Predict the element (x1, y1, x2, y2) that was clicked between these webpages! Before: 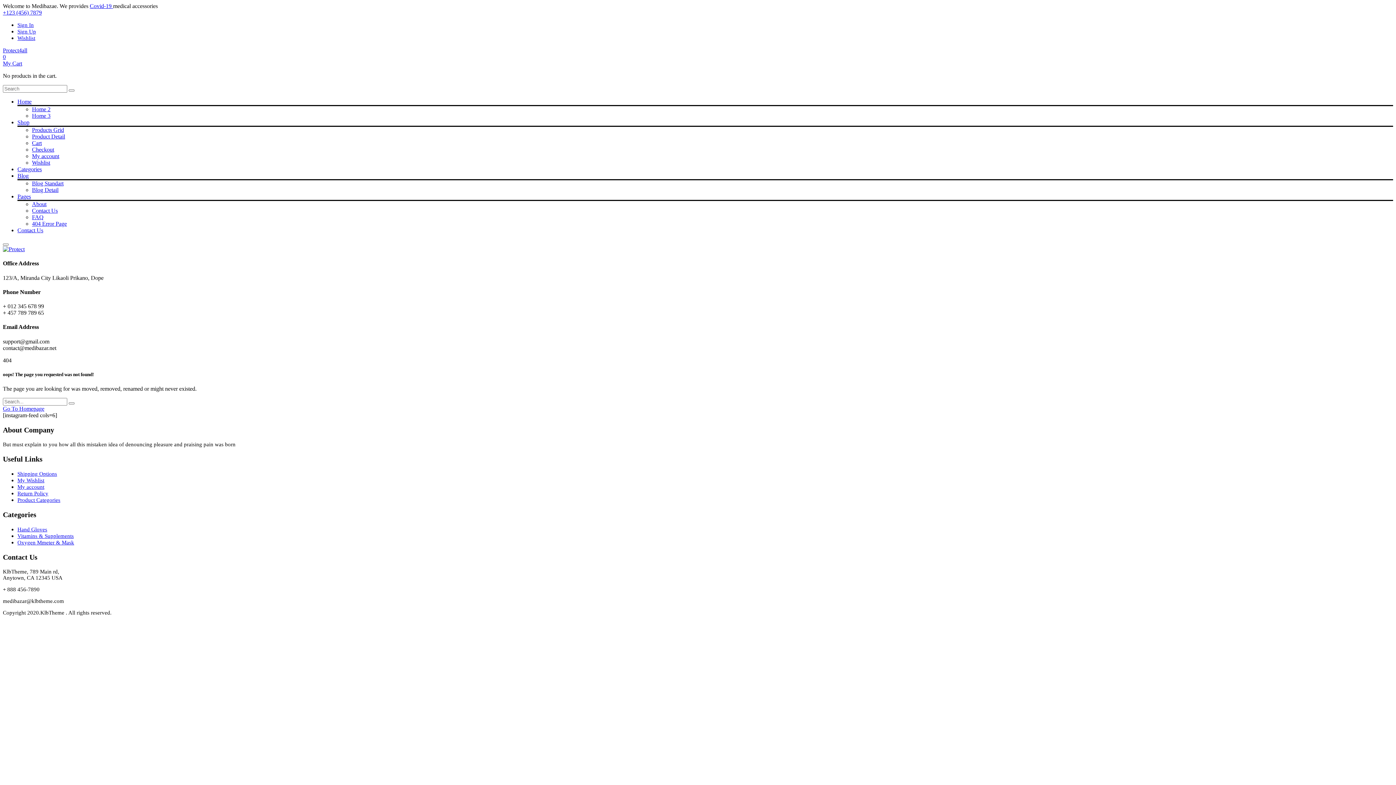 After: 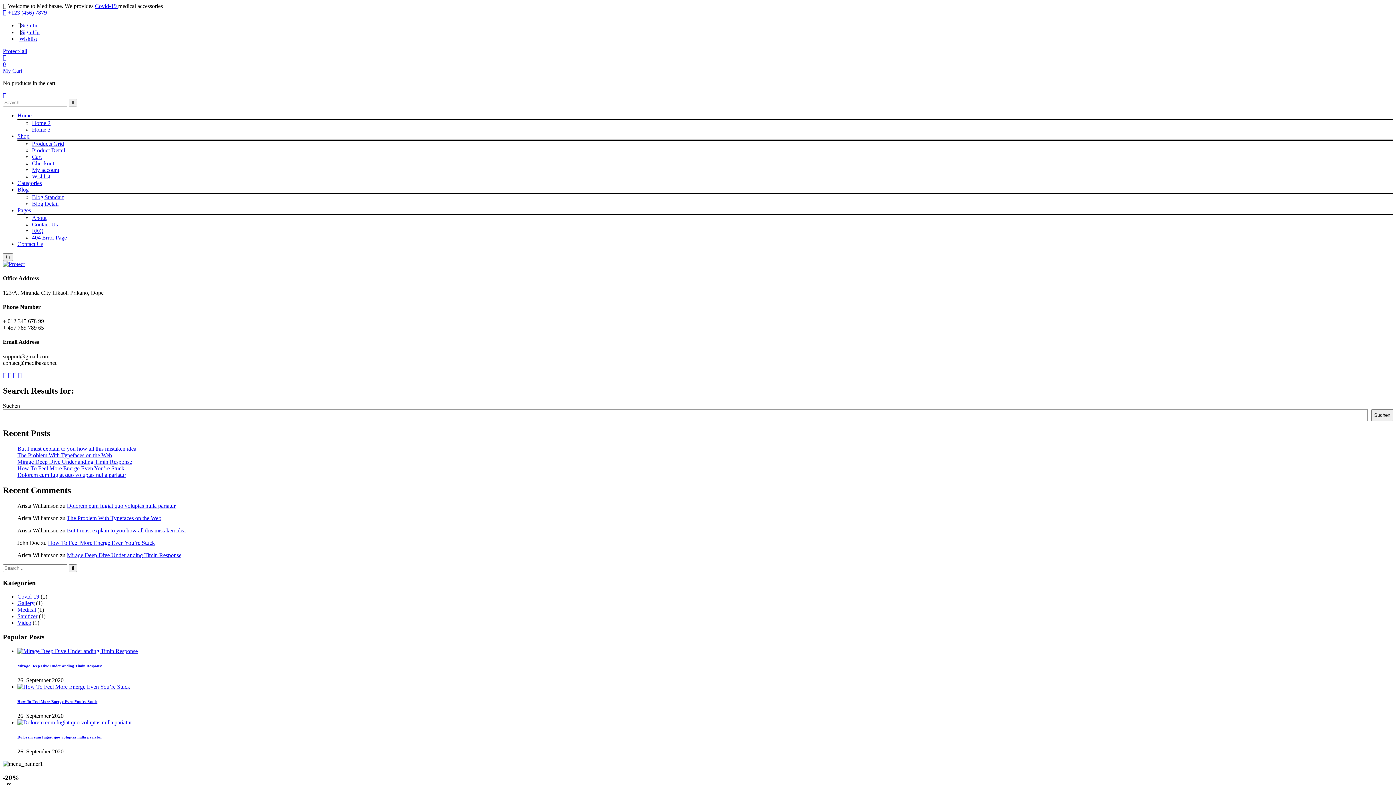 Action: bbox: (68, 402, 74, 404)